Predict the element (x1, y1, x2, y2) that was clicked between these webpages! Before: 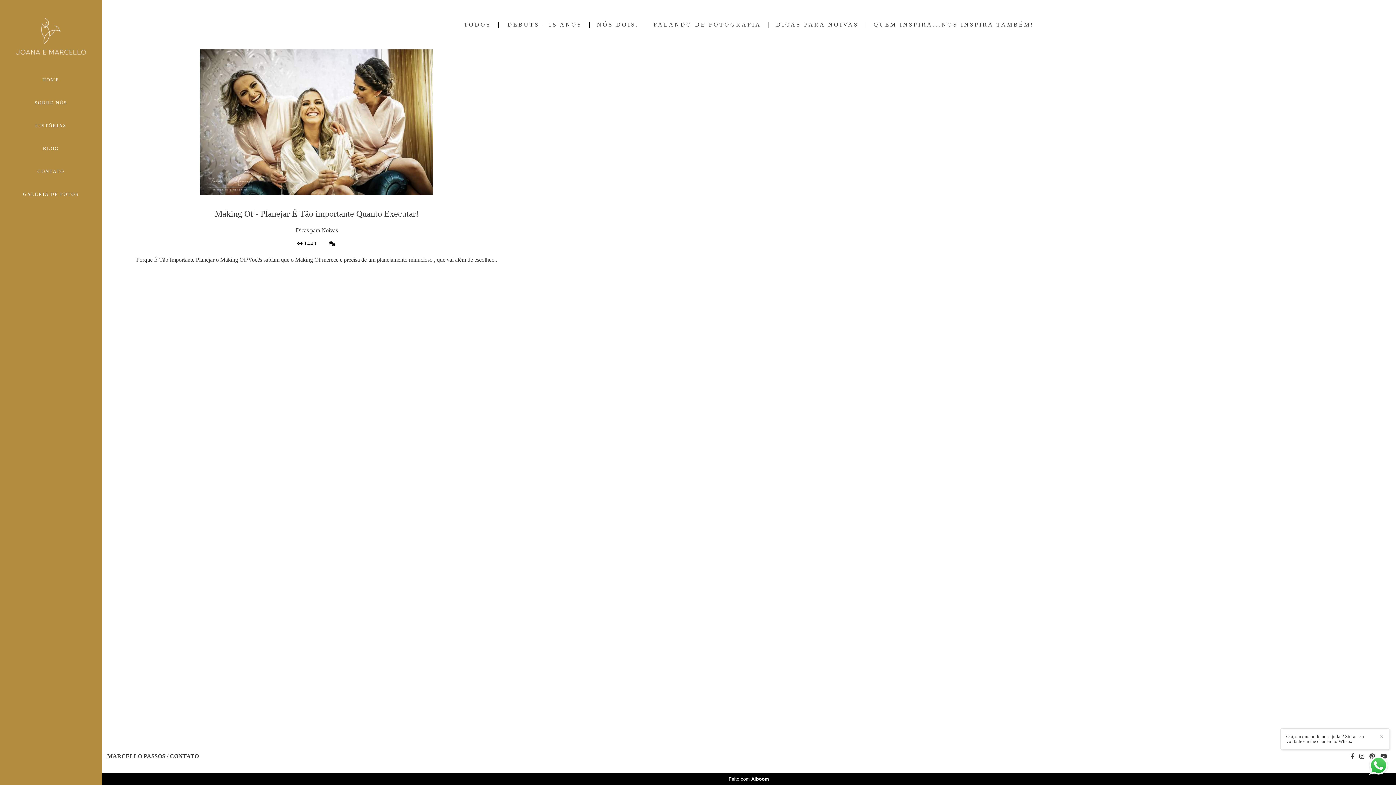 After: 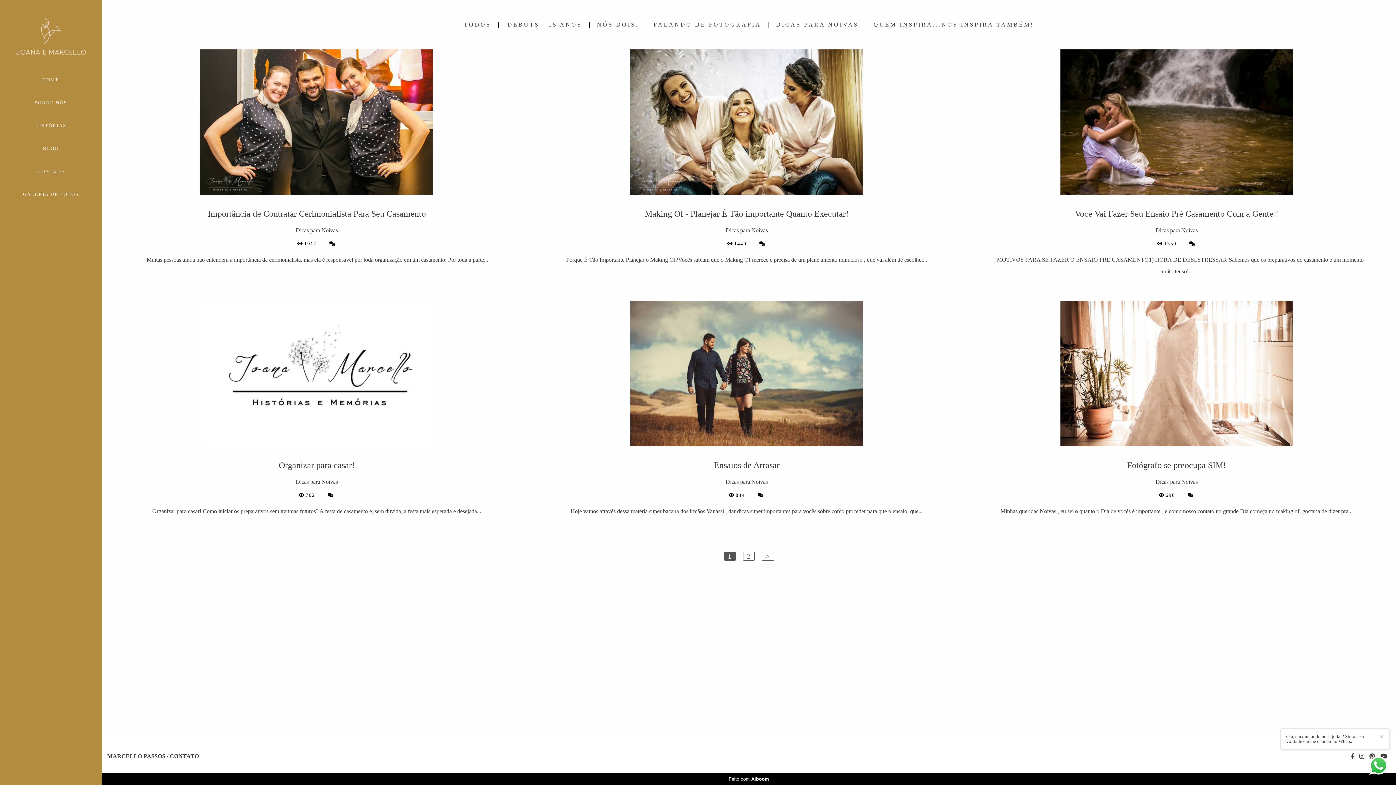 Action: label: DICAS PARA NOIVAS bbox: (769, 21, 866, 27)